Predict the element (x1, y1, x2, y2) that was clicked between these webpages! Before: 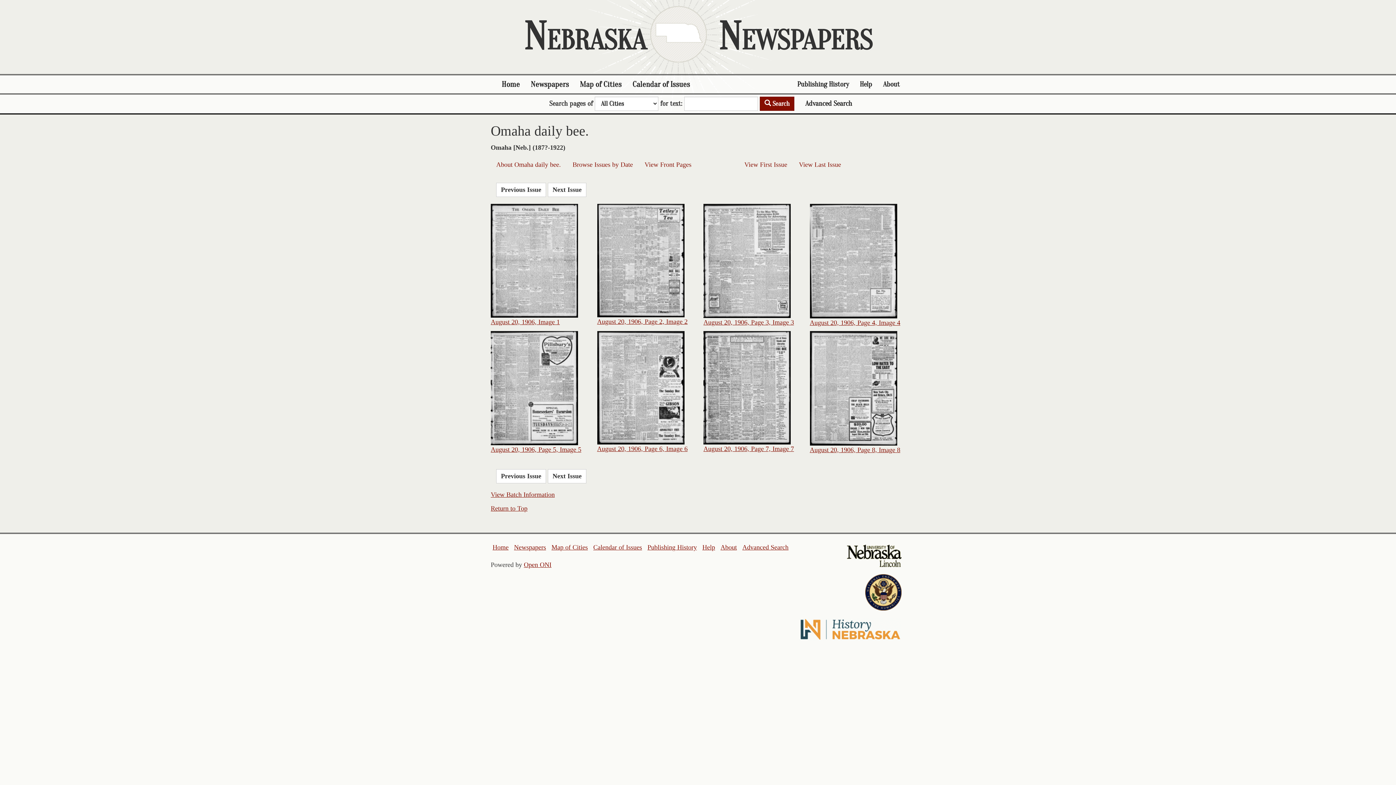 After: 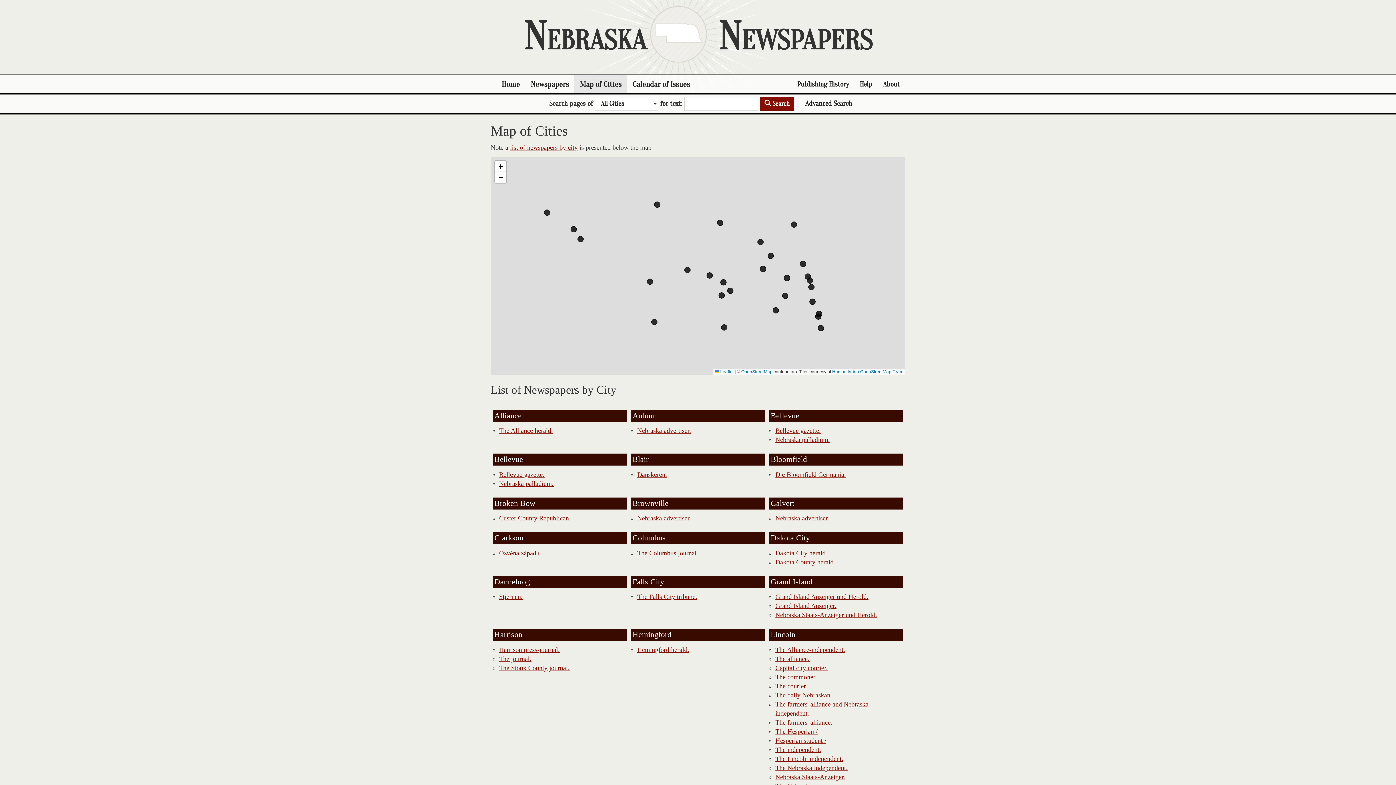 Action: bbox: (551, 543, 588, 551) label: Map of Cities